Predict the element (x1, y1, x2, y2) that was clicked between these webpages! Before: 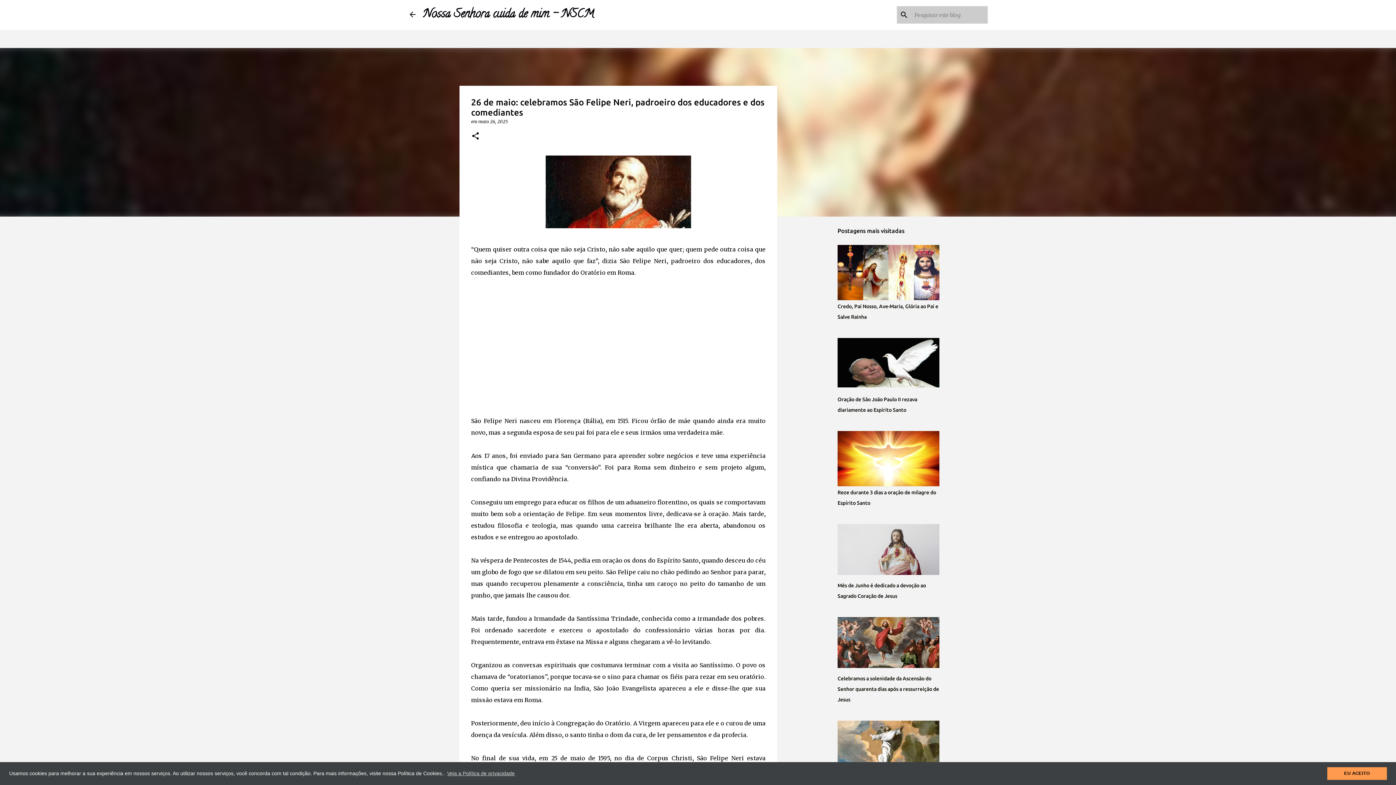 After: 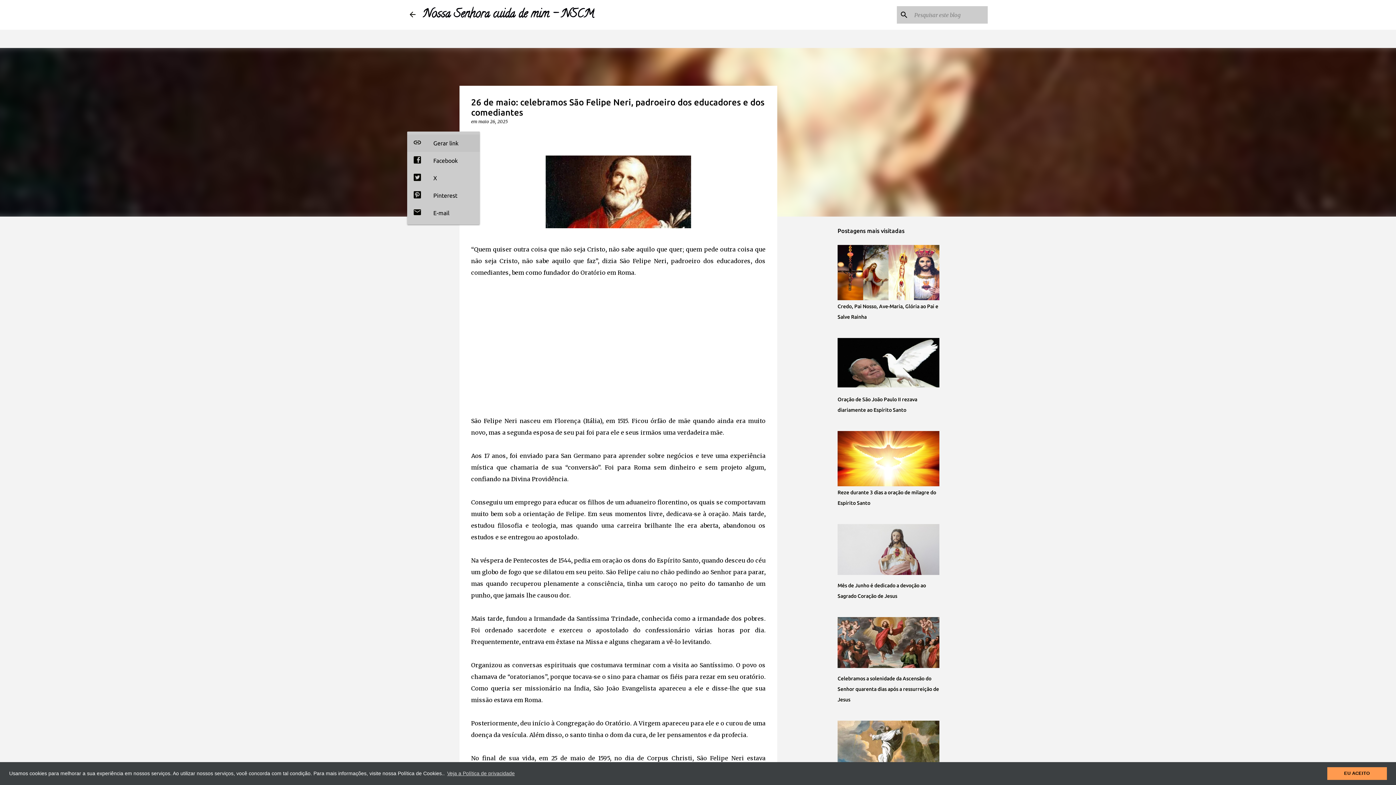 Action: label: Compartilhar bbox: (471, 131, 480, 141)